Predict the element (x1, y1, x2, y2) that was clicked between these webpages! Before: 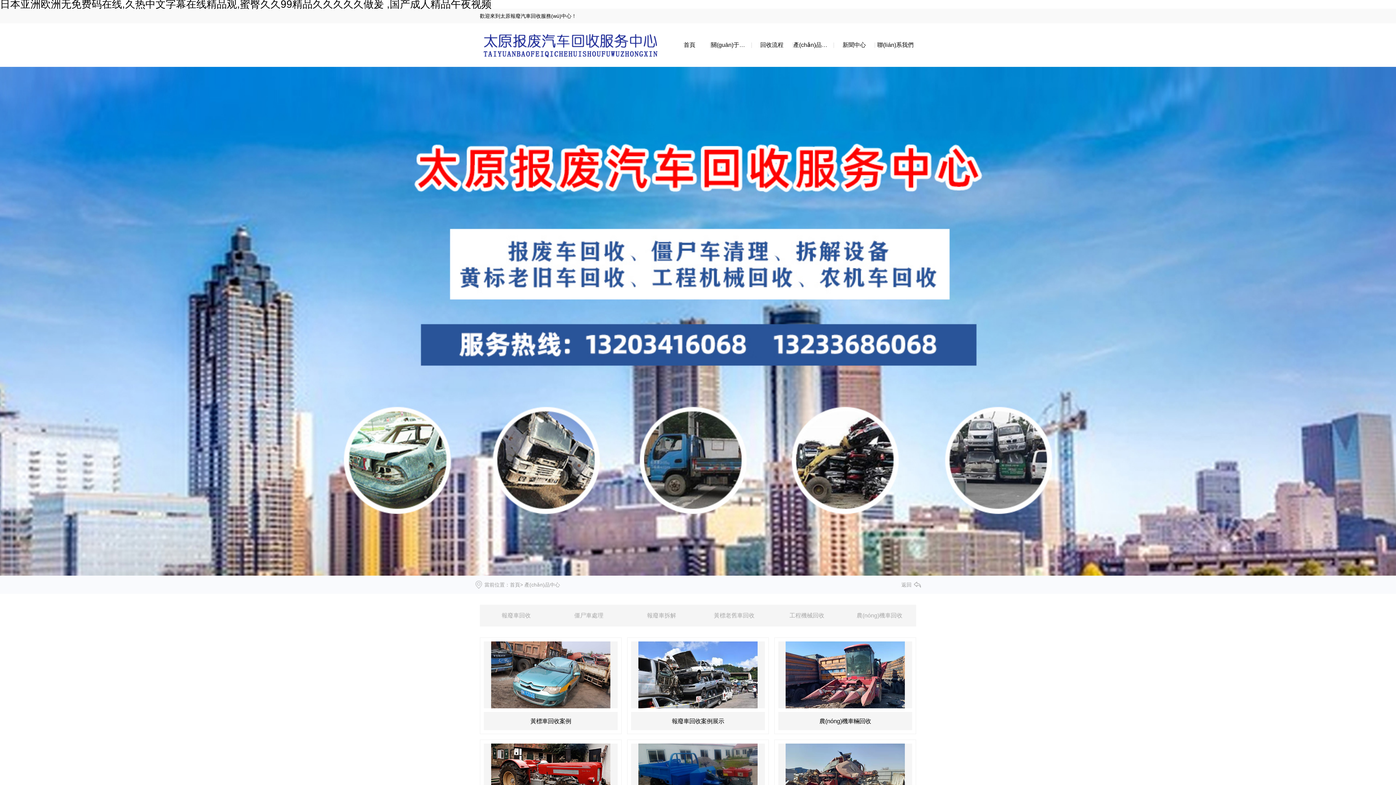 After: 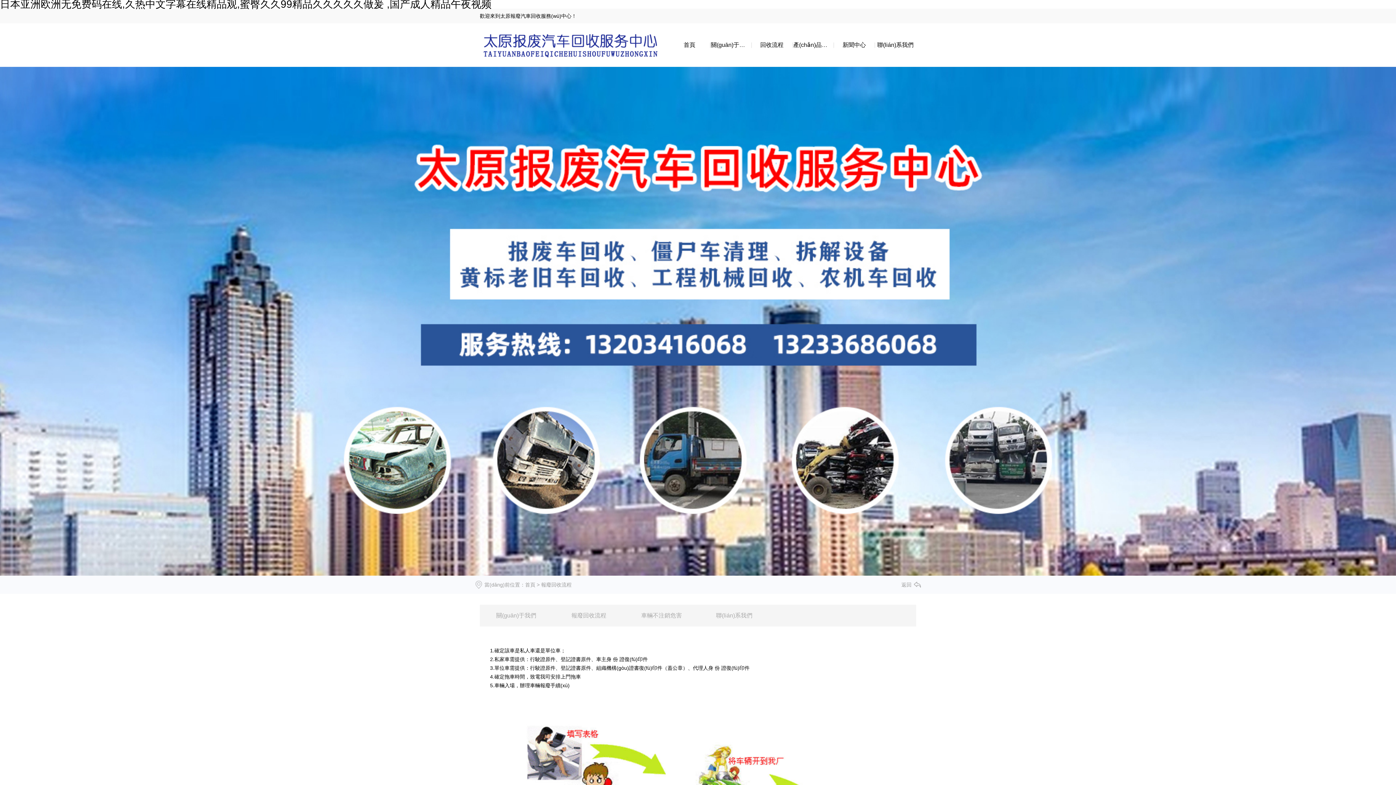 Action: label: 回收流程 bbox: (751, 23, 792, 66)